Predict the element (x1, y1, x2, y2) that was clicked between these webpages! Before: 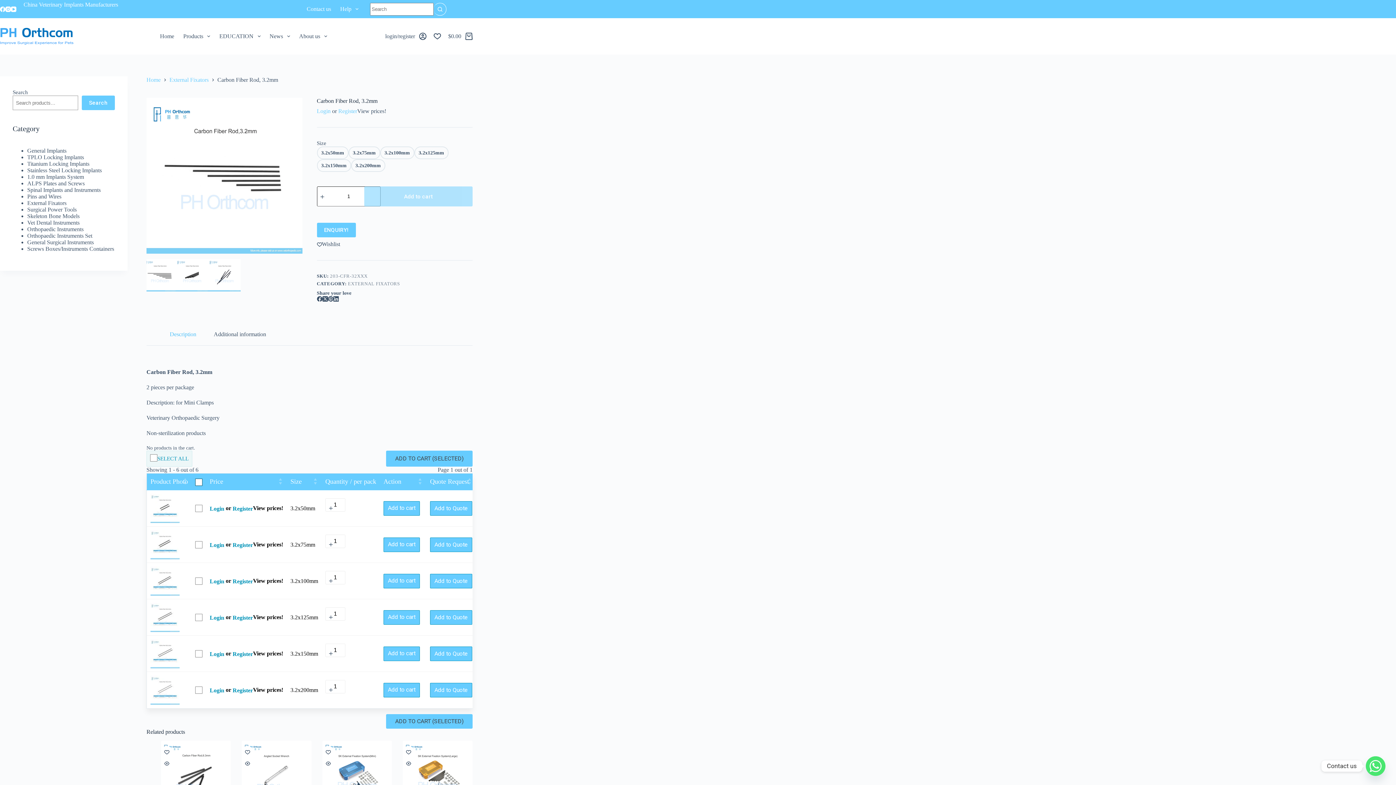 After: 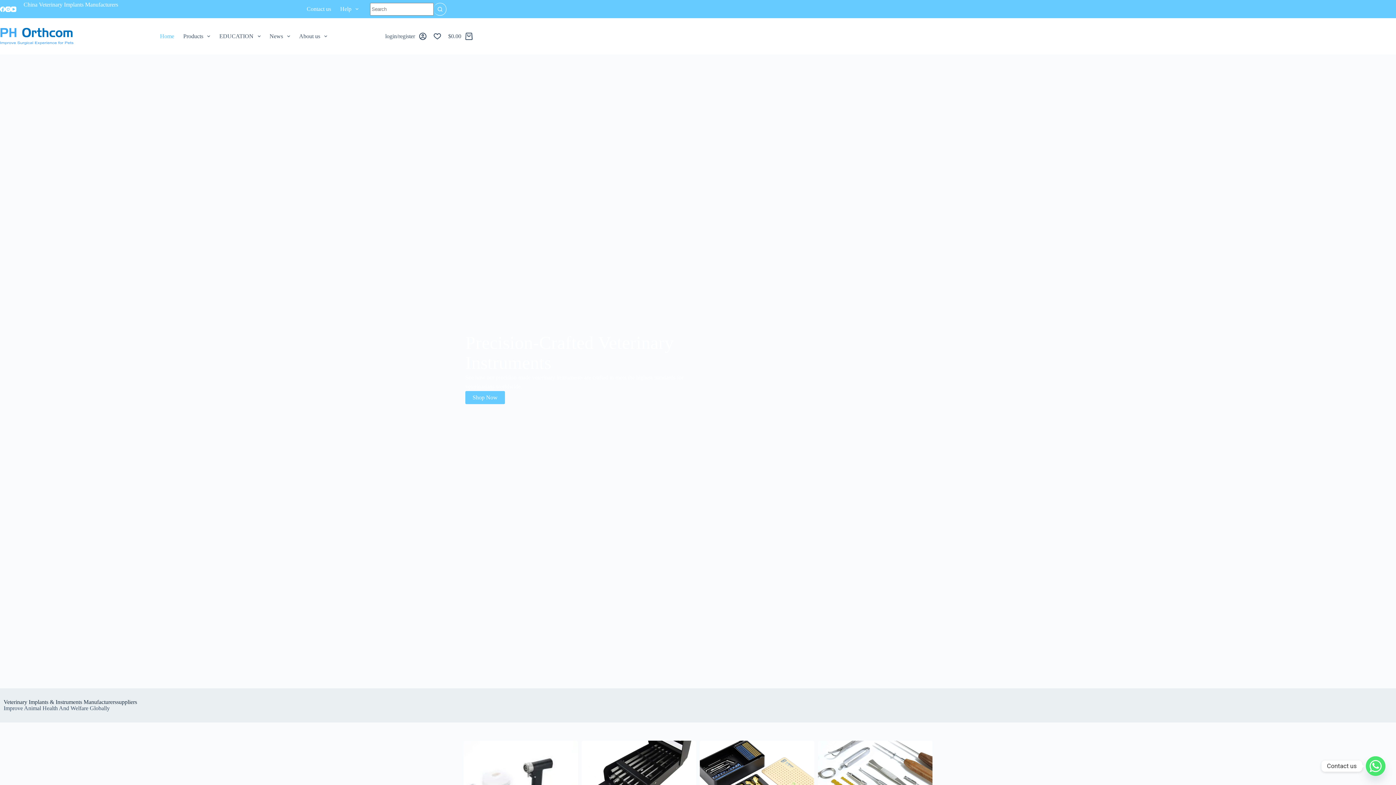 Action: bbox: (0, 27, 73, 45)